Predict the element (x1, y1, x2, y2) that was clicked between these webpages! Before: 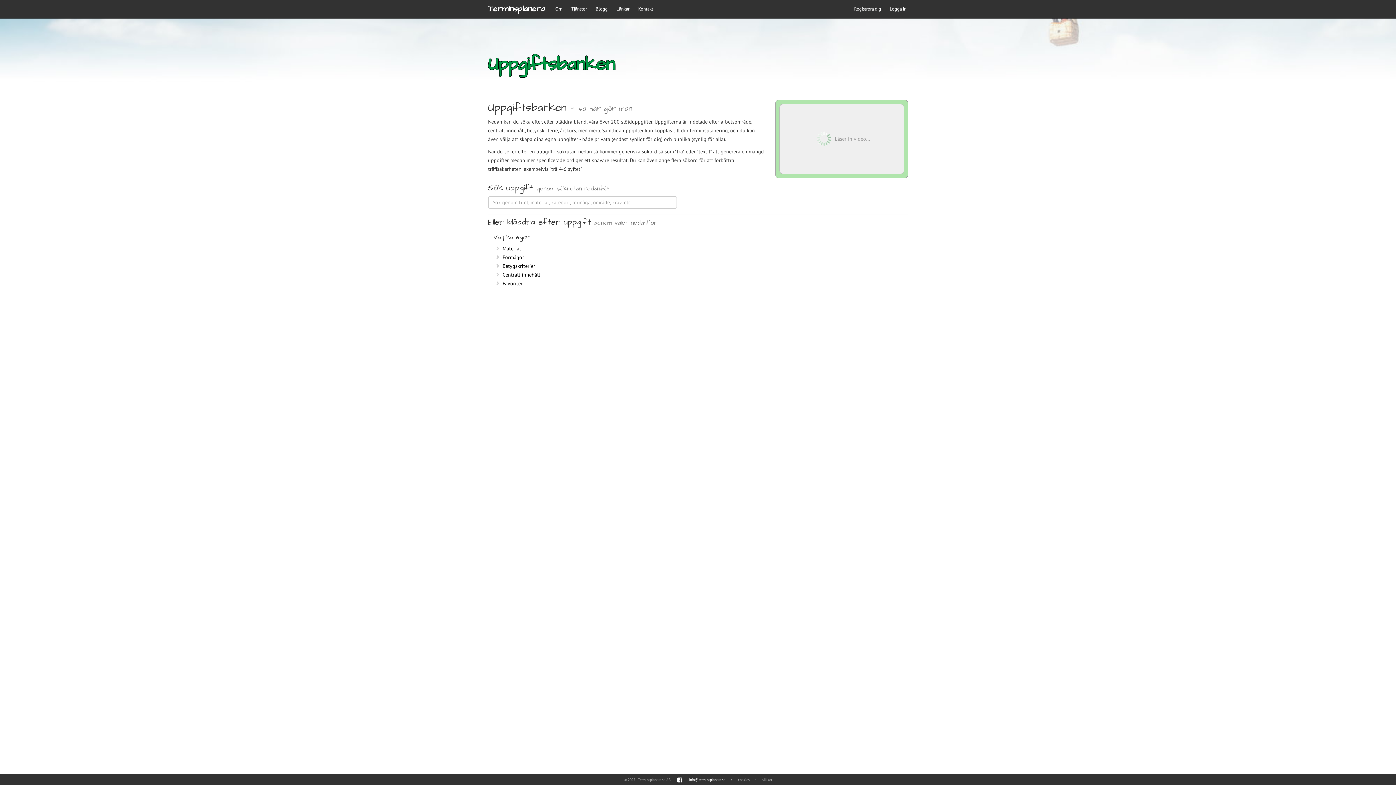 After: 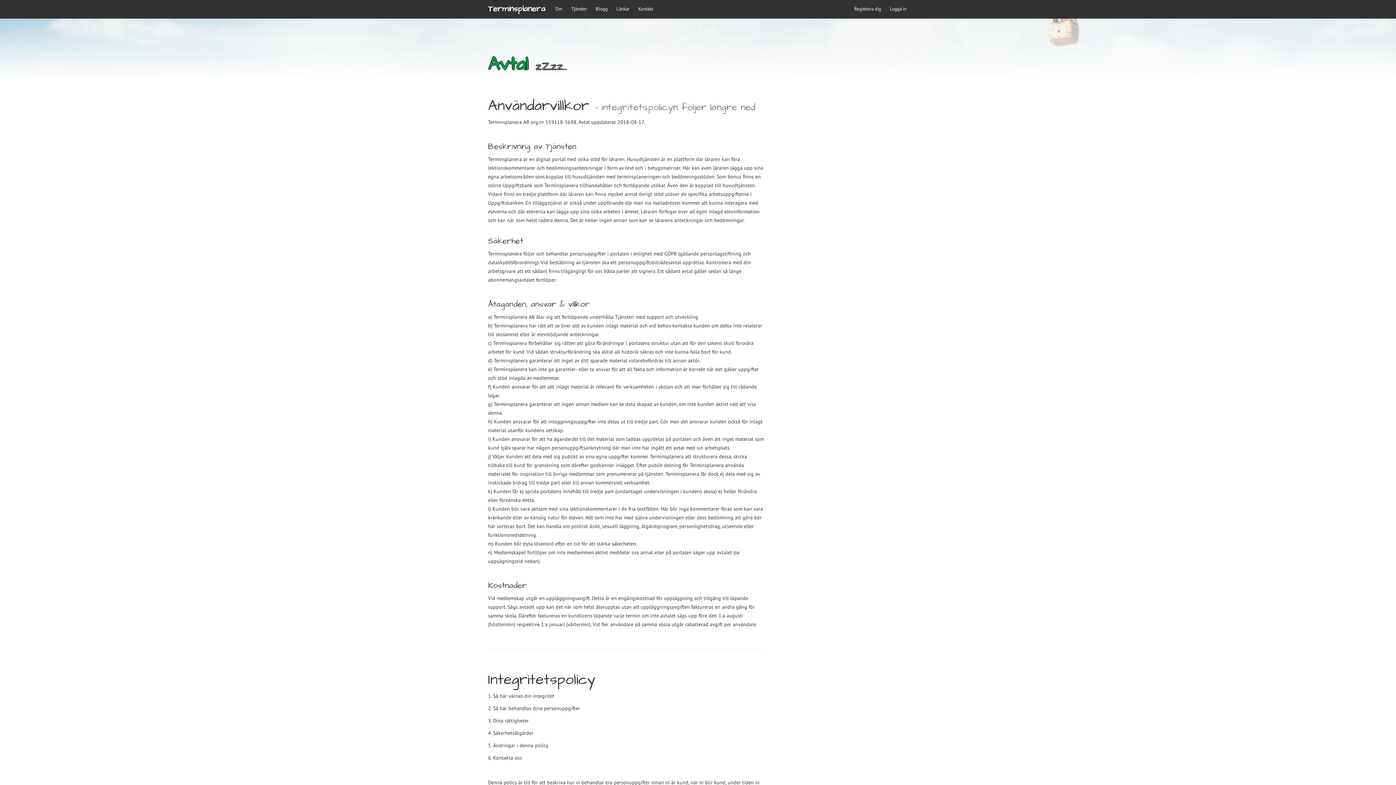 Action: label: villkor bbox: (762, 777, 772, 782)